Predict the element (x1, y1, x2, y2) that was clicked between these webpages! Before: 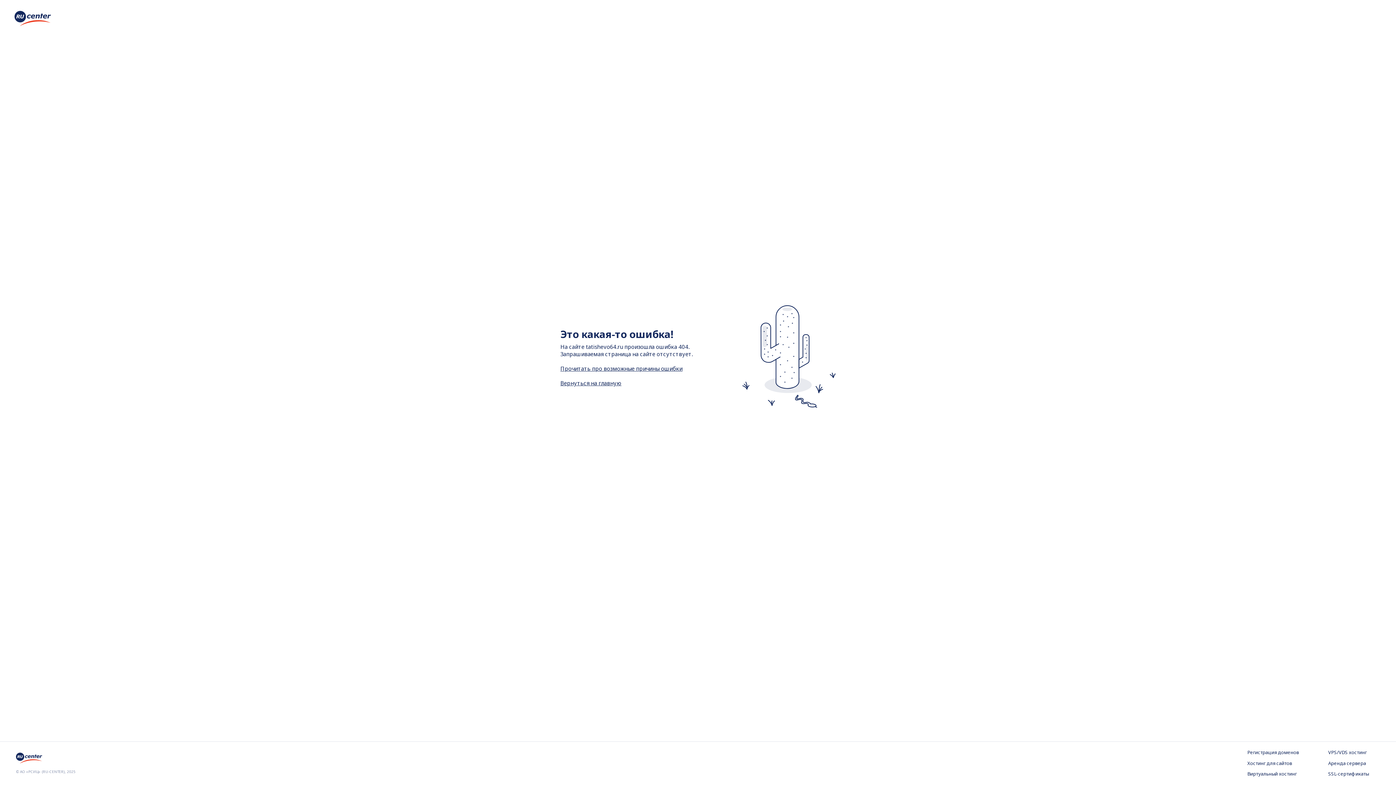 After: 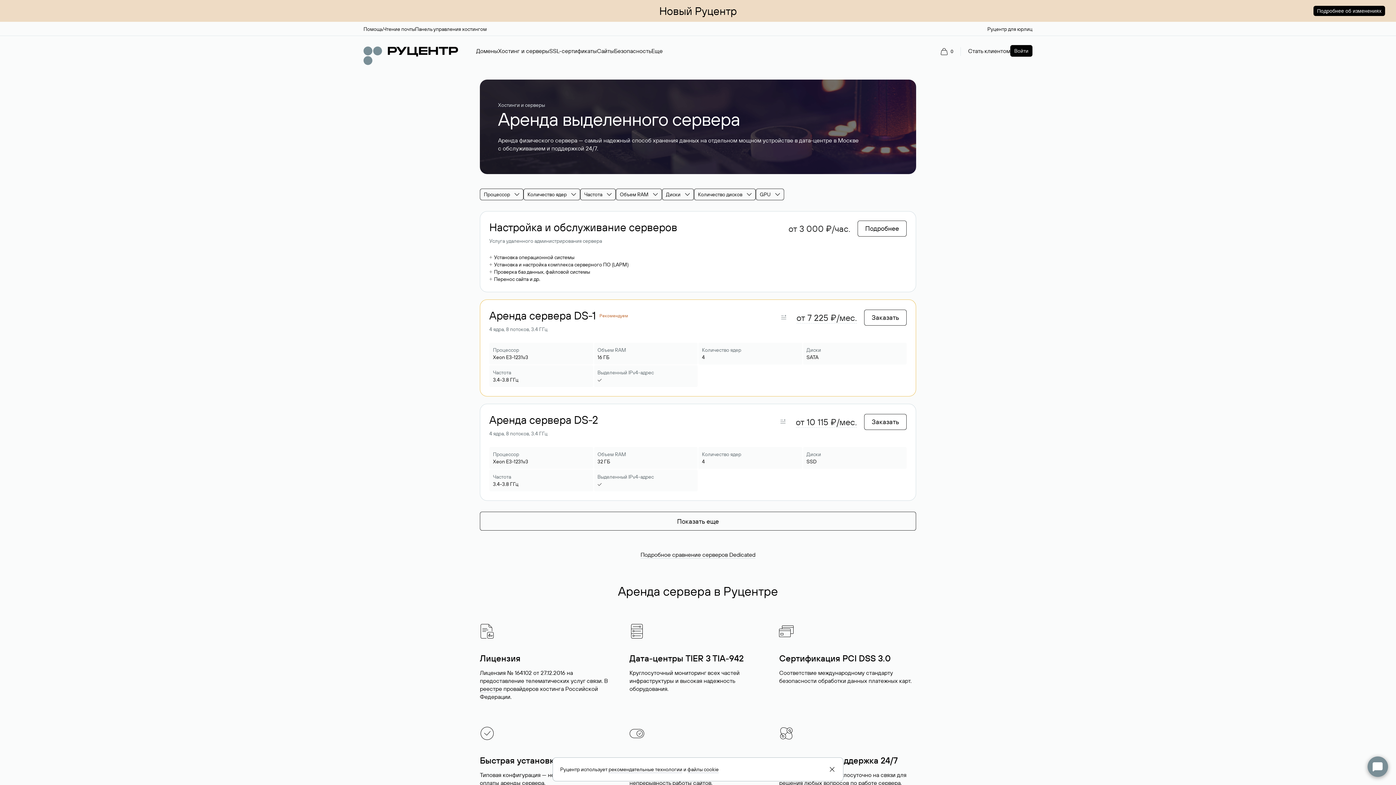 Action: bbox: (1328, 760, 1380, 767) label: Аренда сервера